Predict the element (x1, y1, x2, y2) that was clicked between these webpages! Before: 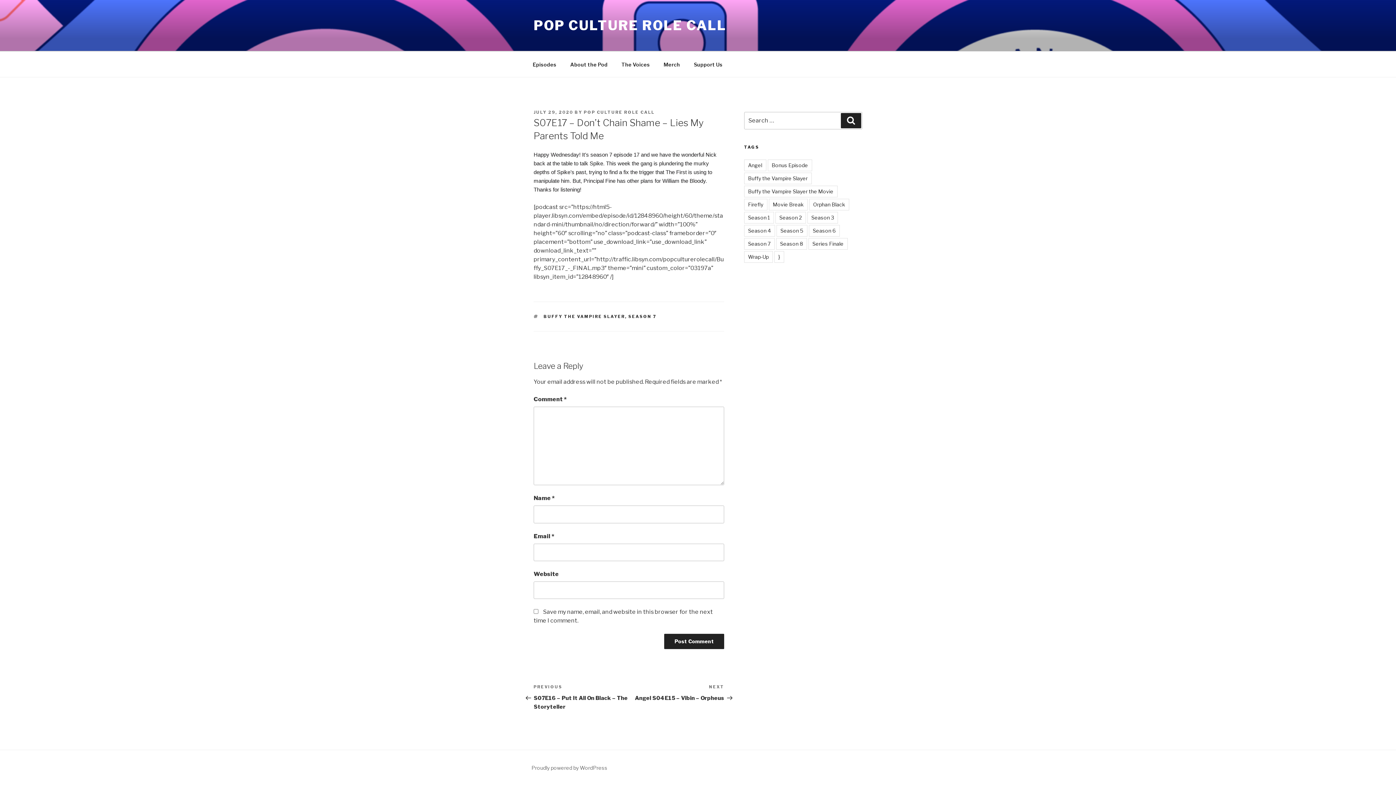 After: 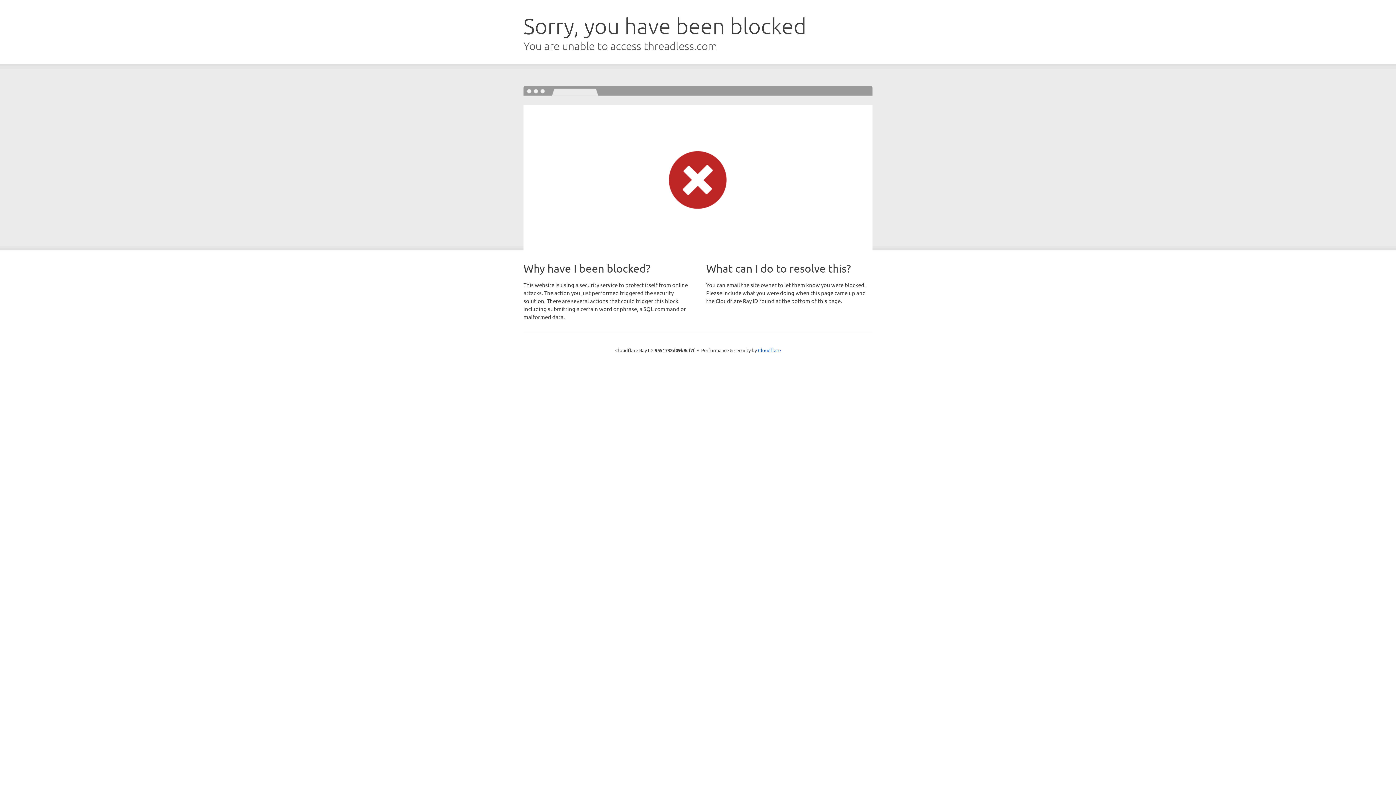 Action: label: Merch bbox: (657, 55, 686, 73)